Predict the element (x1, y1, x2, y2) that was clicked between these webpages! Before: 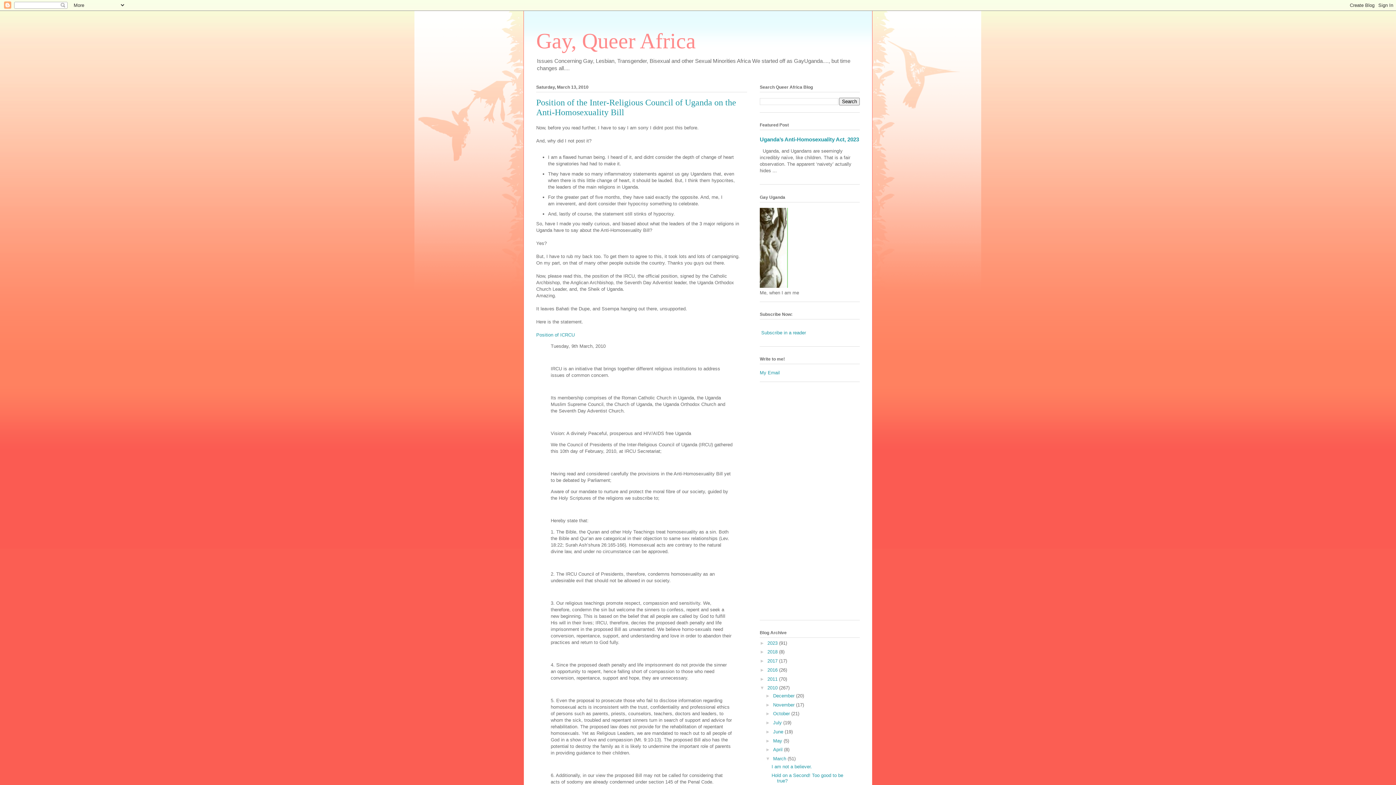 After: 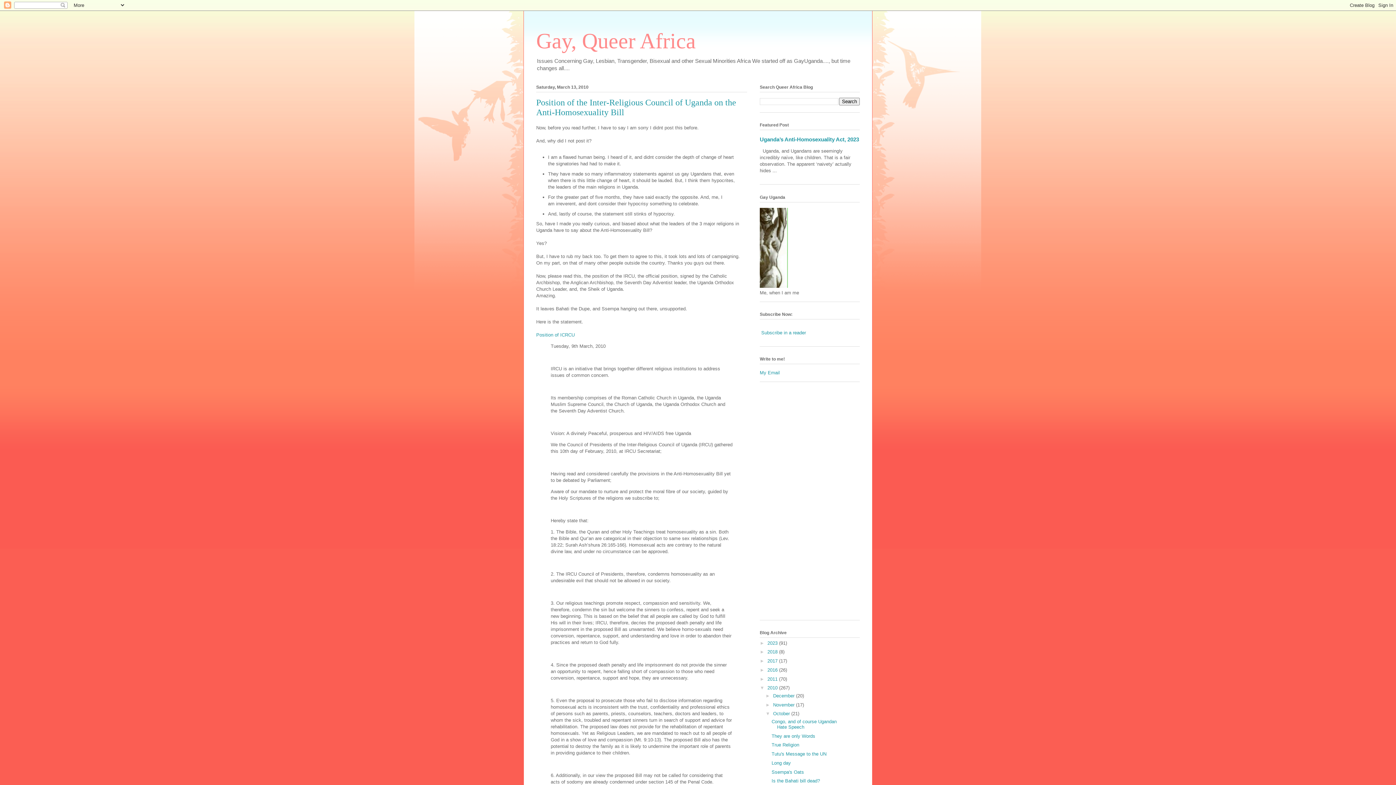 Action: bbox: (765, 711, 773, 716) label: ►  